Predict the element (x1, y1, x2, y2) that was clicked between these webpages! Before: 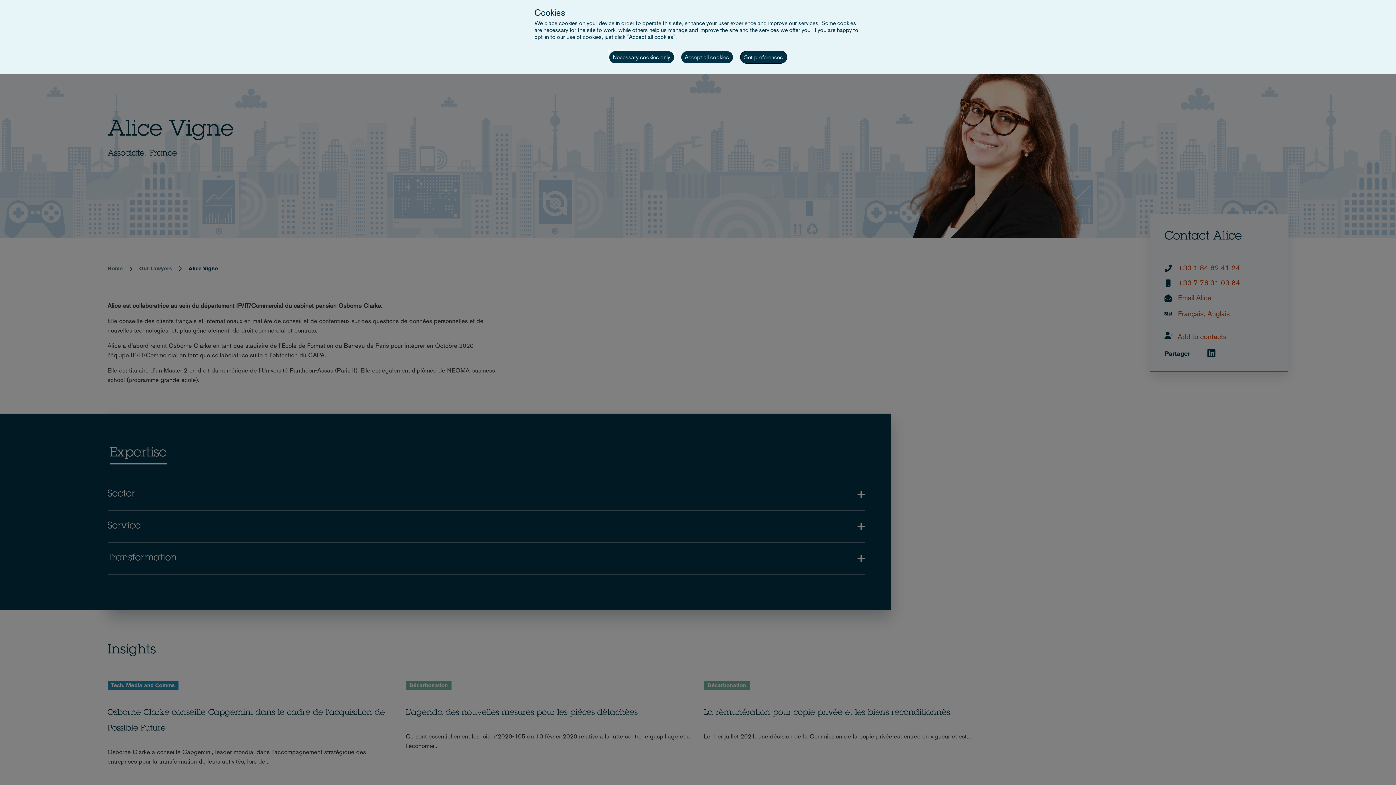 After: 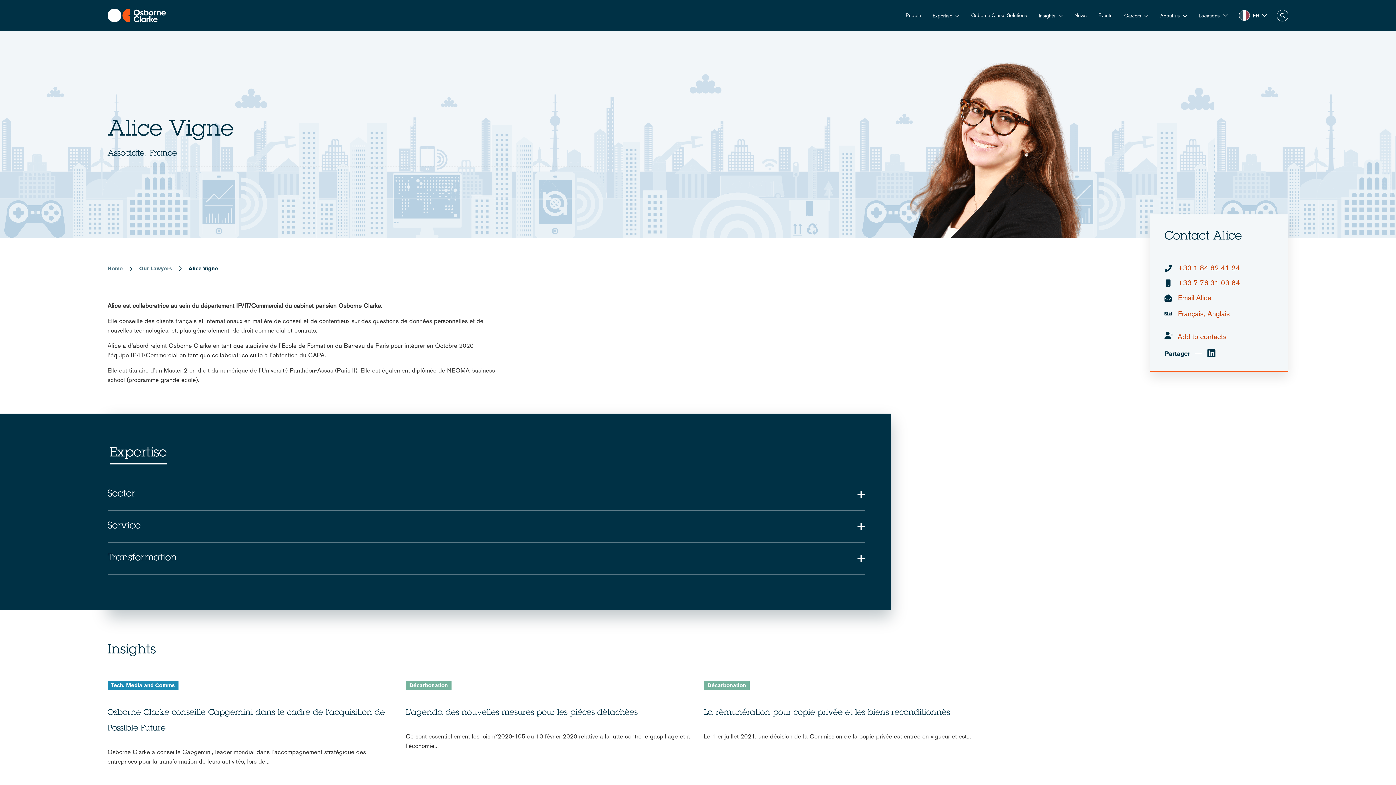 Action: bbox: (609, 51, 674, 63) label: Necessary cookies only